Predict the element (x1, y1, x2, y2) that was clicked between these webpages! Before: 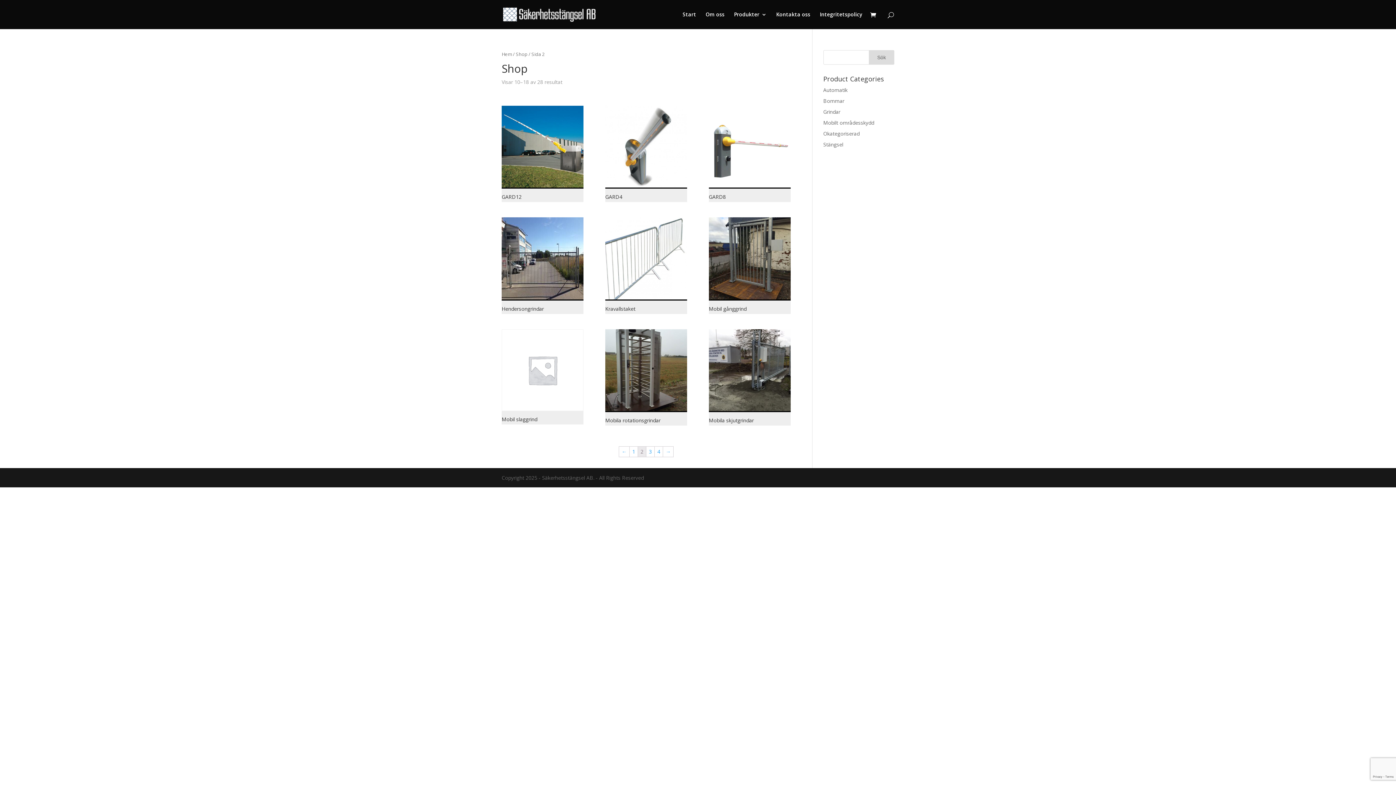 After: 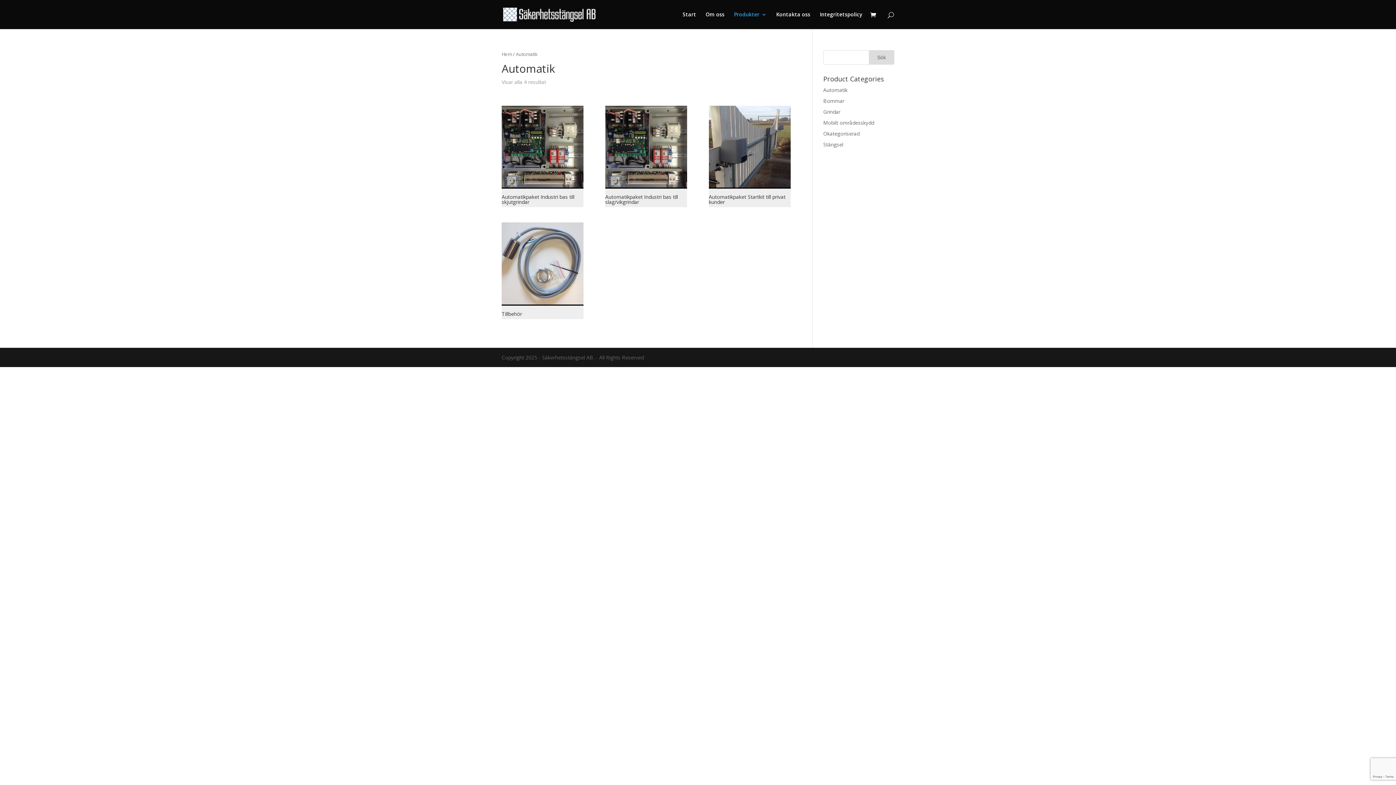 Action: label: Automatik bbox: (823, 86, 847, 93)